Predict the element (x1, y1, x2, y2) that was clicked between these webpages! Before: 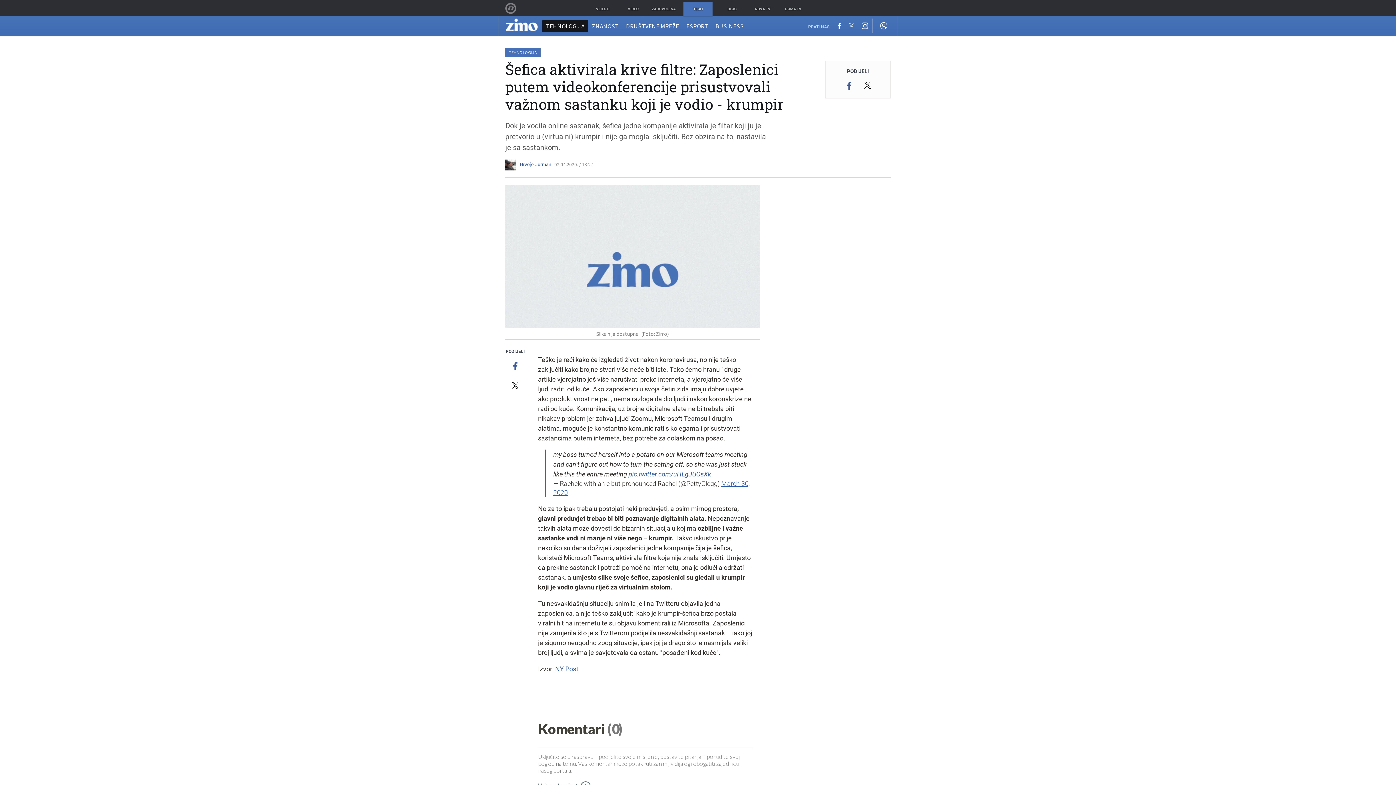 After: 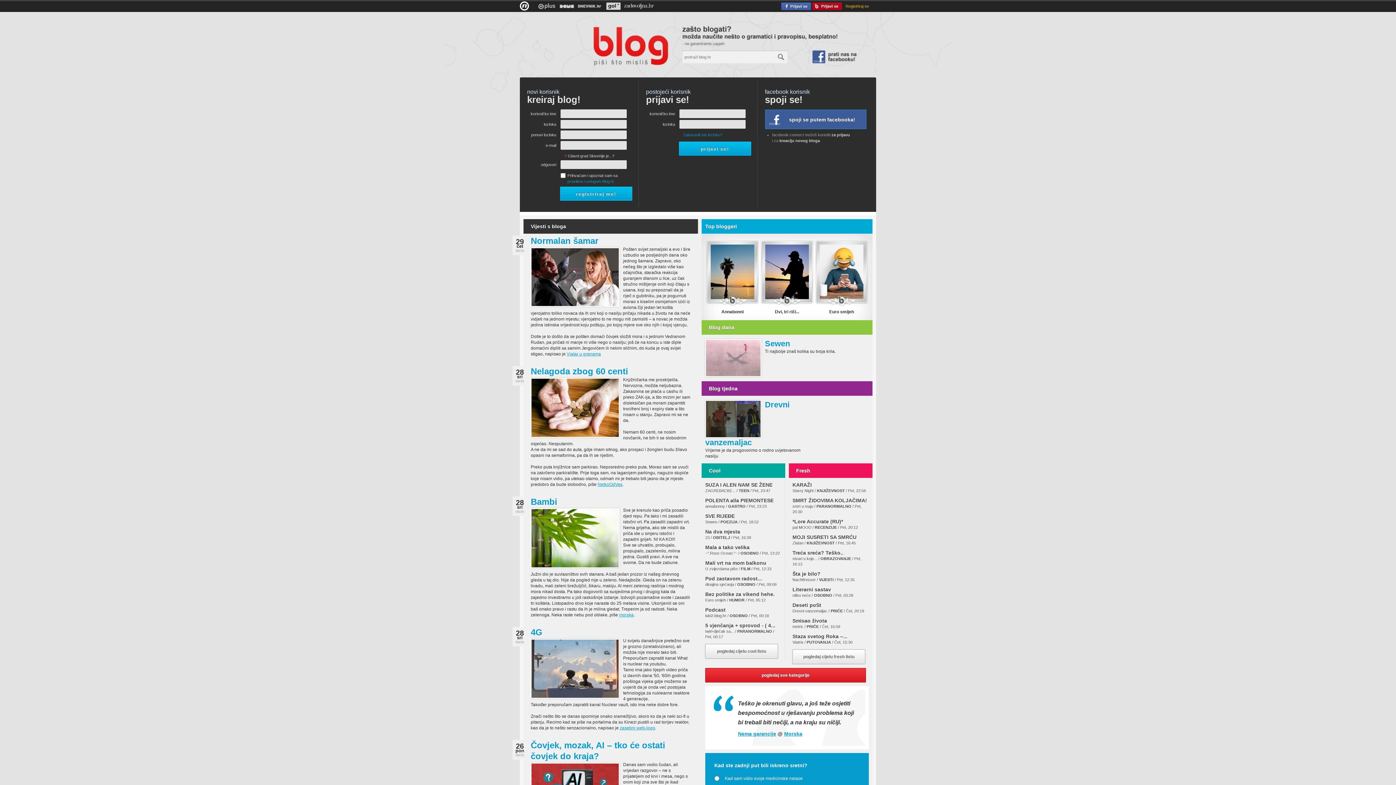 Action: label: BLOG bbox: (717, 1, 746, 16)